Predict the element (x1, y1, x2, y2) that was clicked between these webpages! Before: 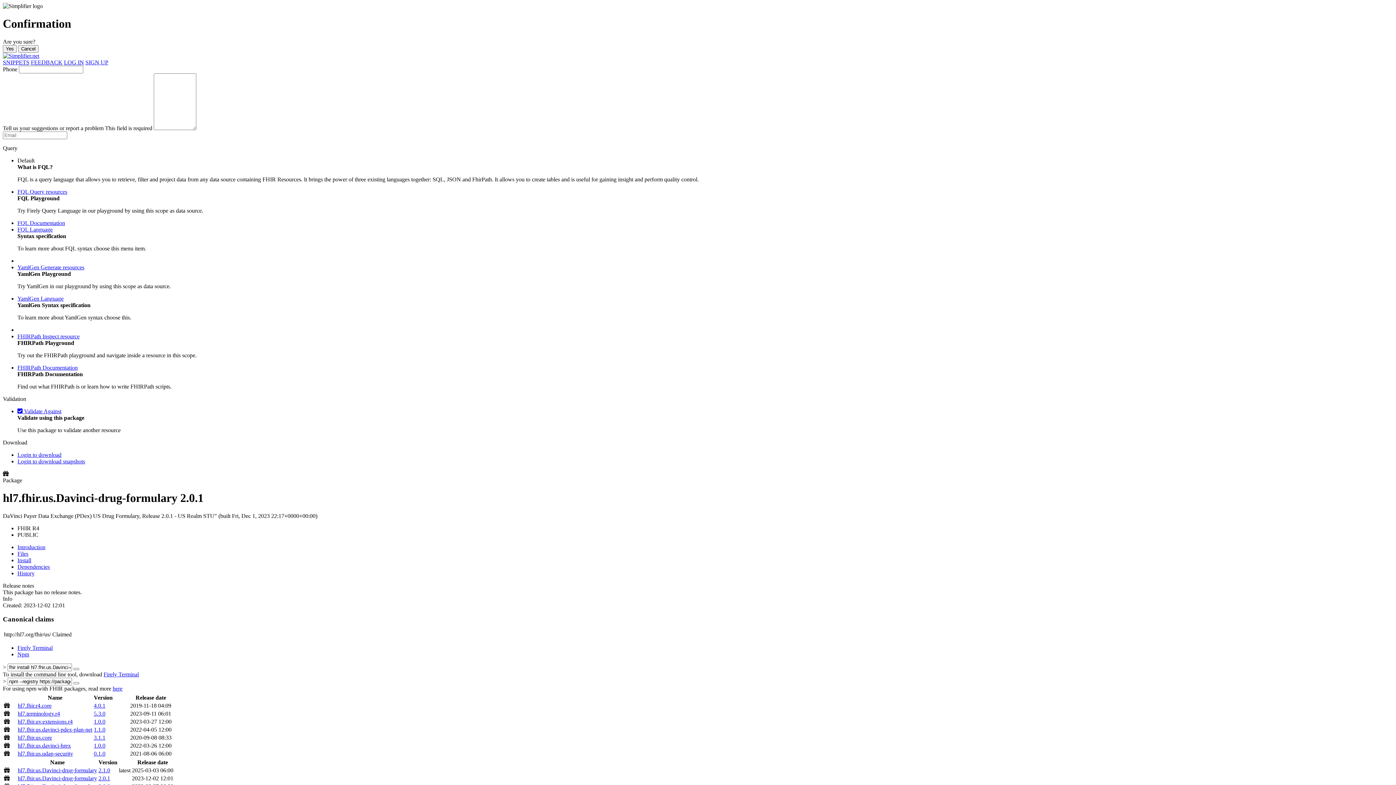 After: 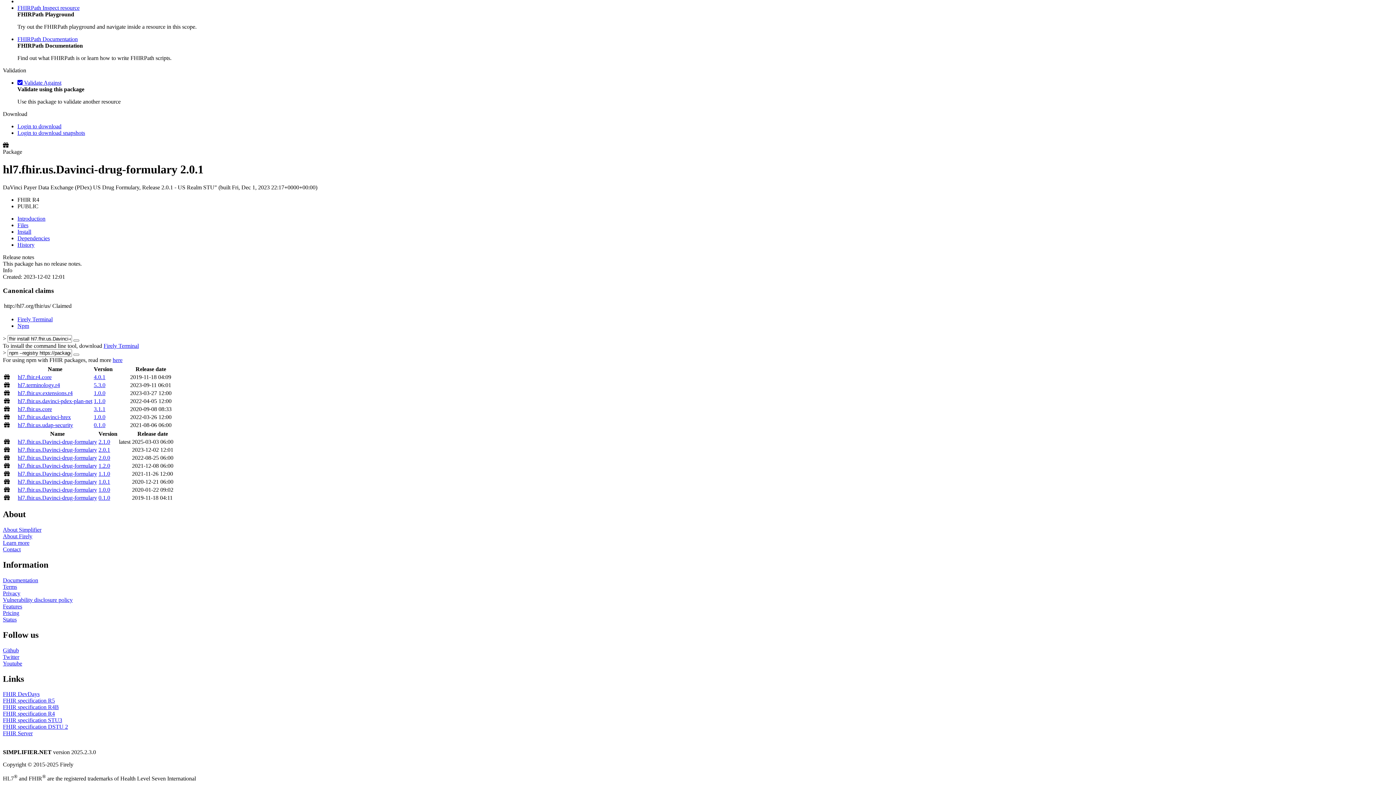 Action: label: Install bbox: (17, 557, 31, 563)